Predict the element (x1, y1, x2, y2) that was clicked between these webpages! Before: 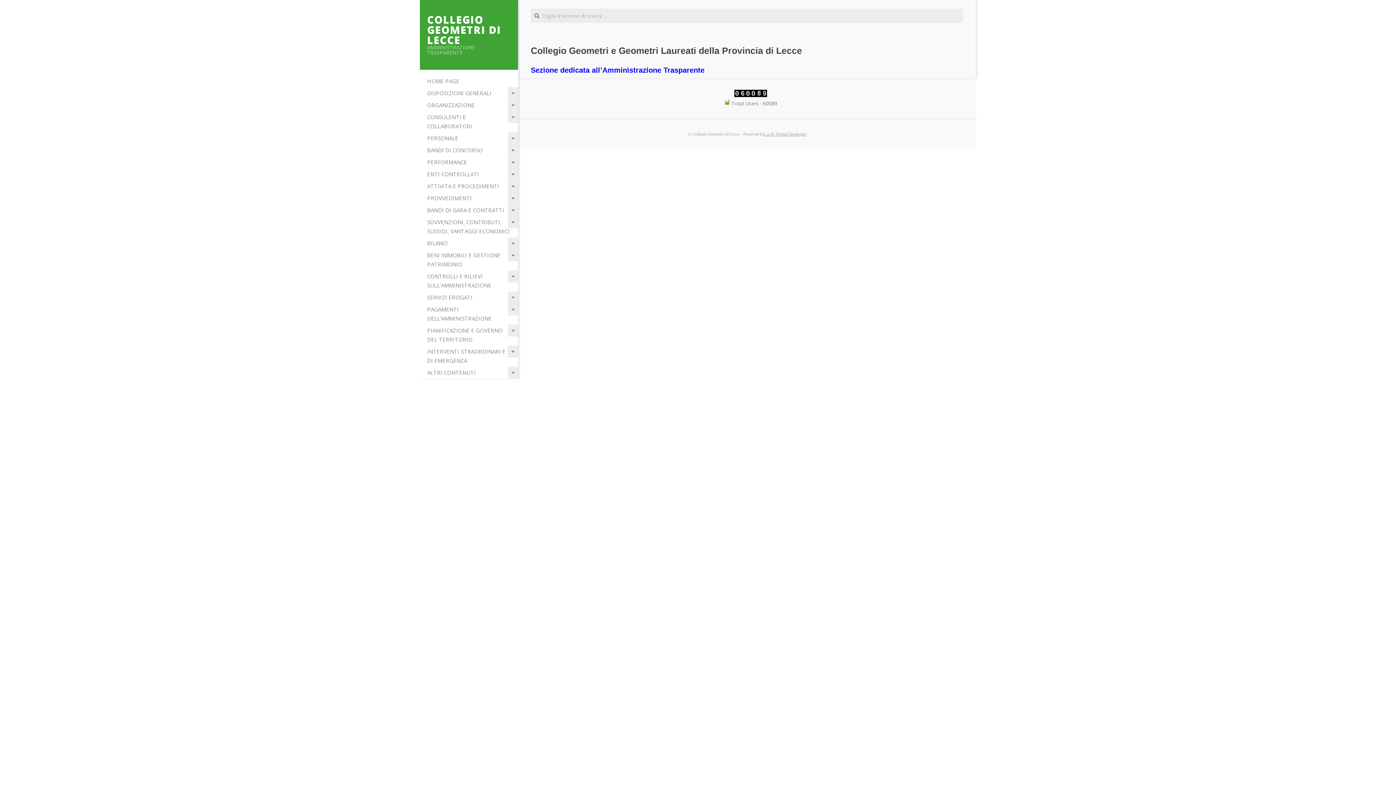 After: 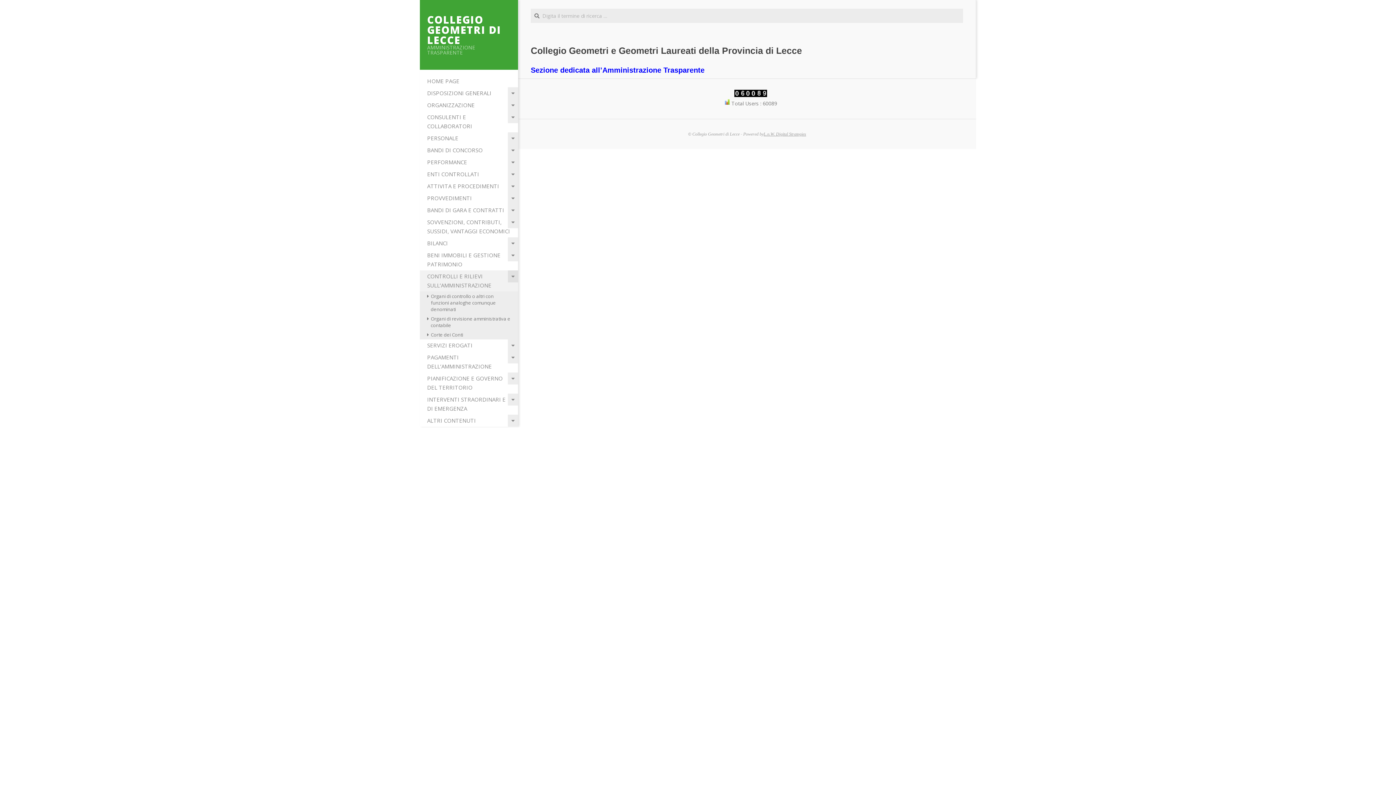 Action: bbox: (420, 270, 518, 291) label: CONTROLLI E RILIEVI SULL’AMMINISTRAZIONE